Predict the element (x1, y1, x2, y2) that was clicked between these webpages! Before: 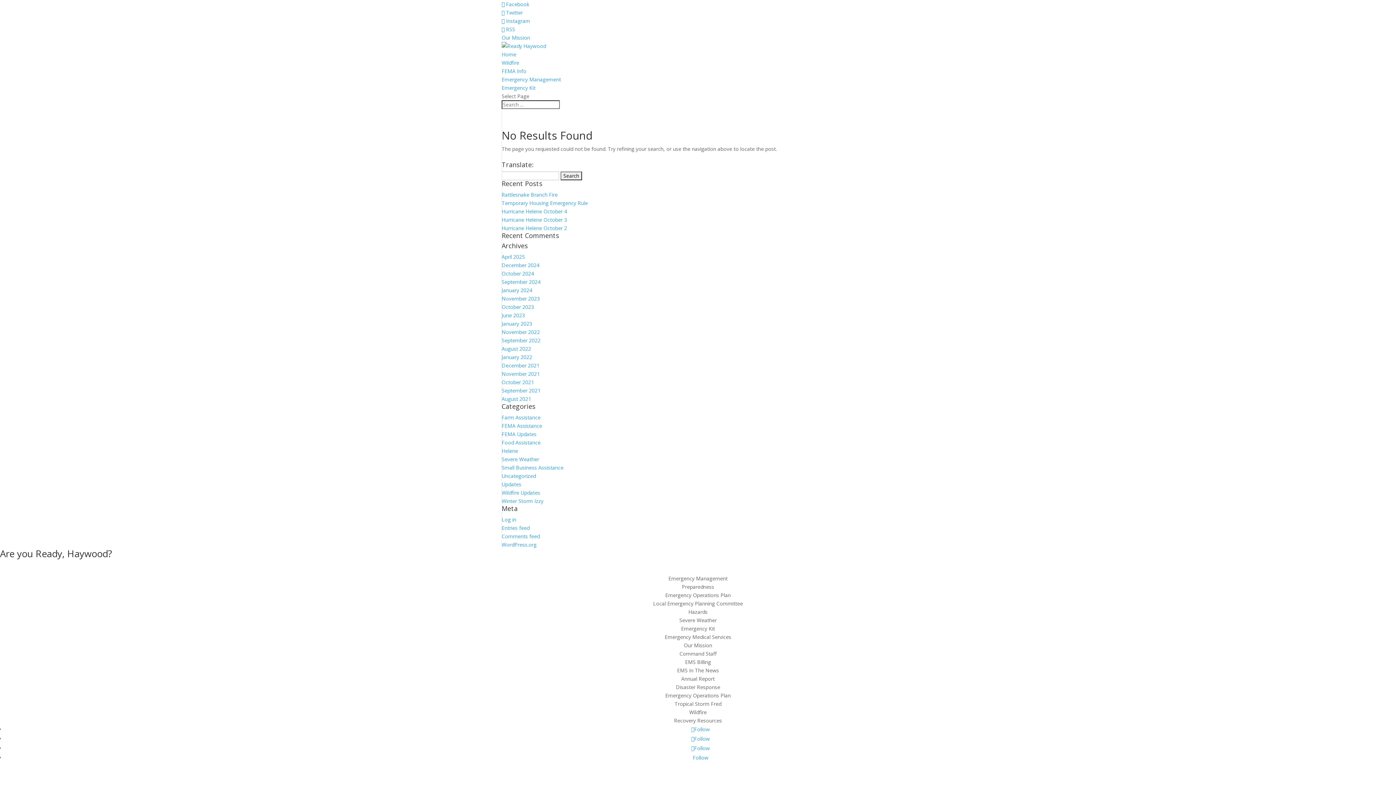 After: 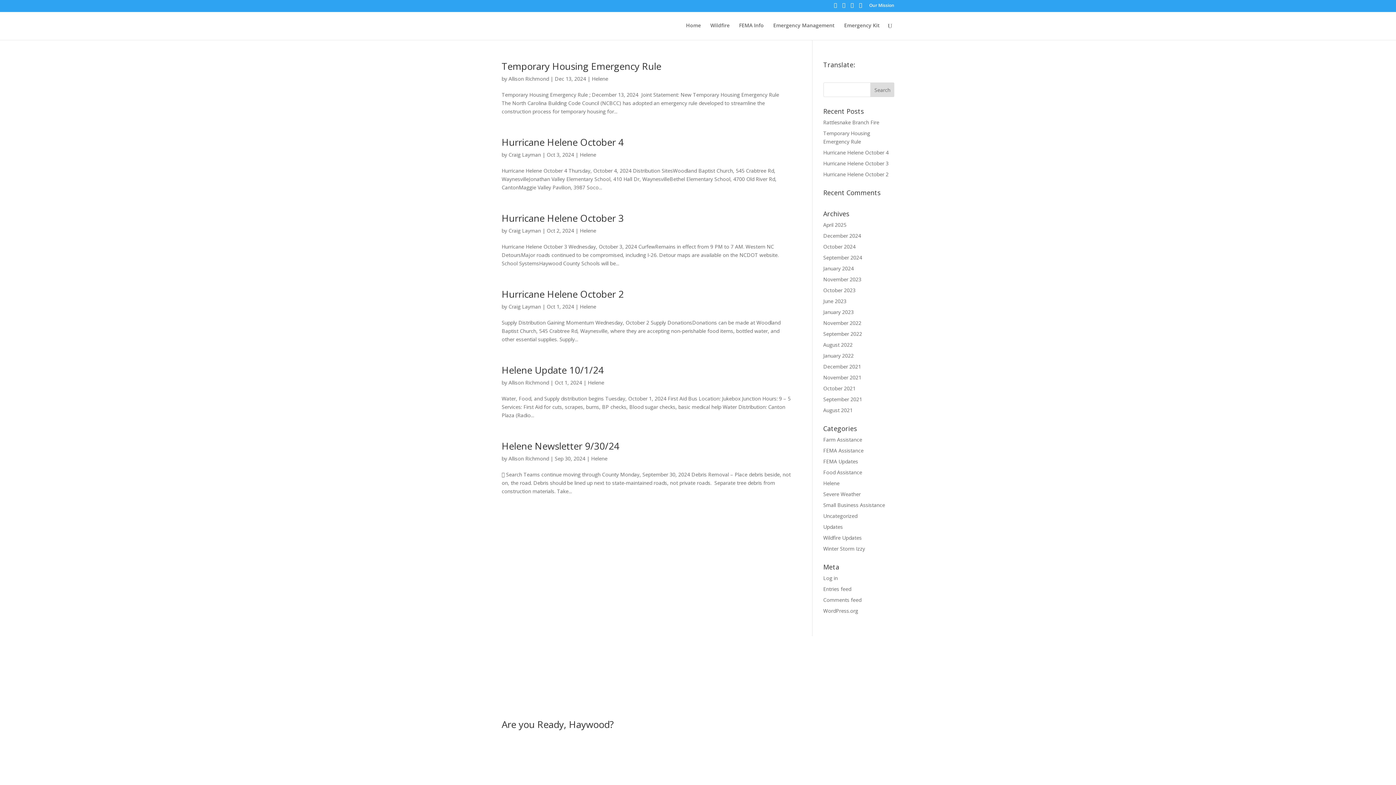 Action: bbox: (501, 447, 518, 454) label: Helene